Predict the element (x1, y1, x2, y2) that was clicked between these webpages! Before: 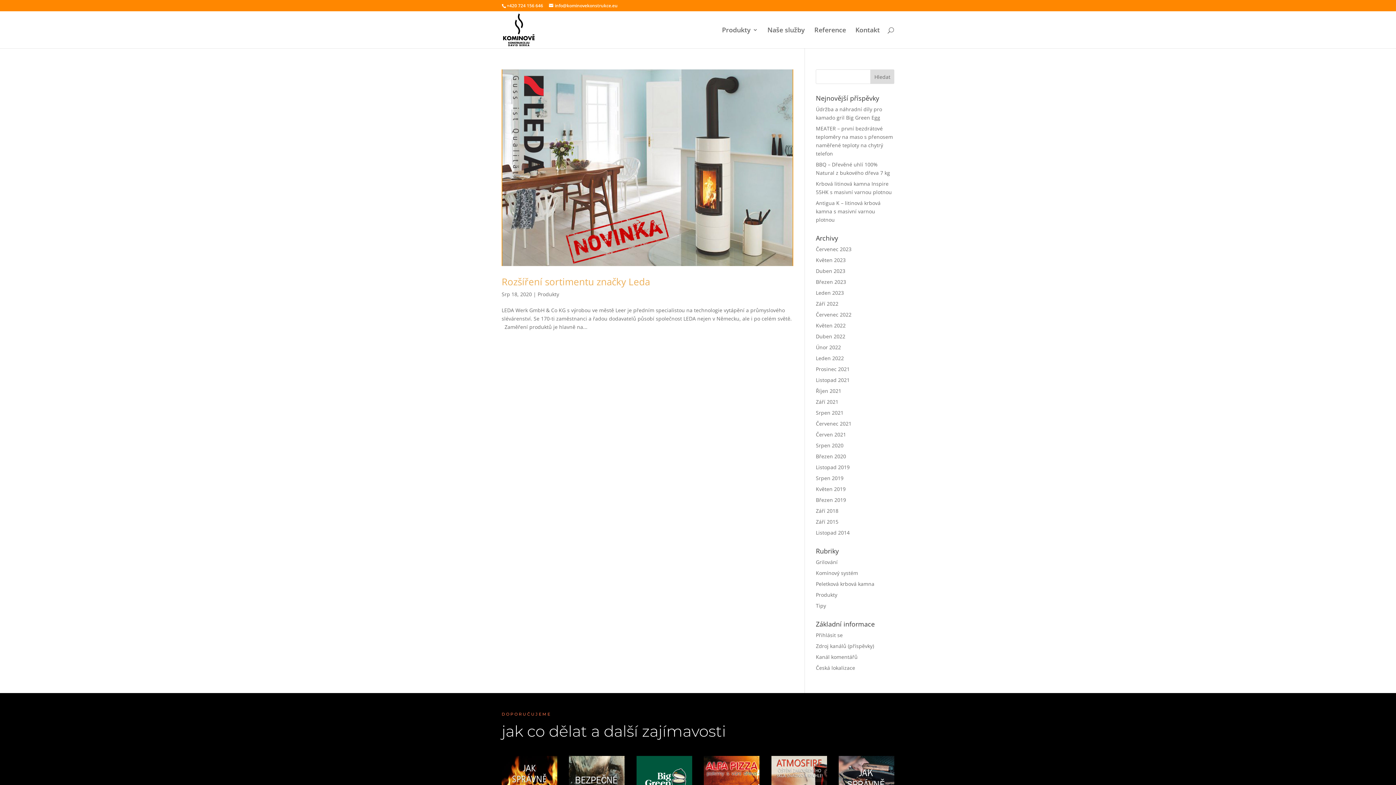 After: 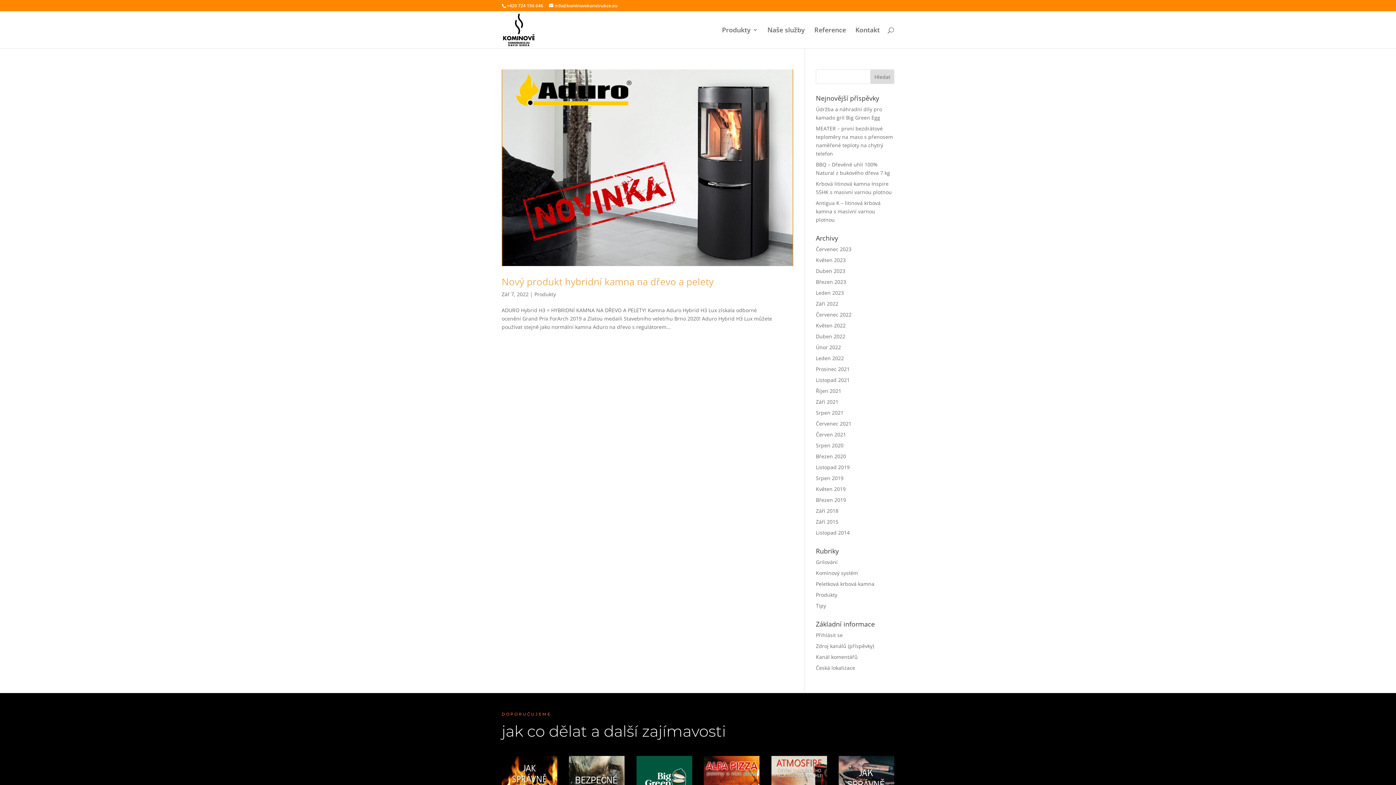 Action: label: Září 2022 bbox: (816, 300, 838, 307)